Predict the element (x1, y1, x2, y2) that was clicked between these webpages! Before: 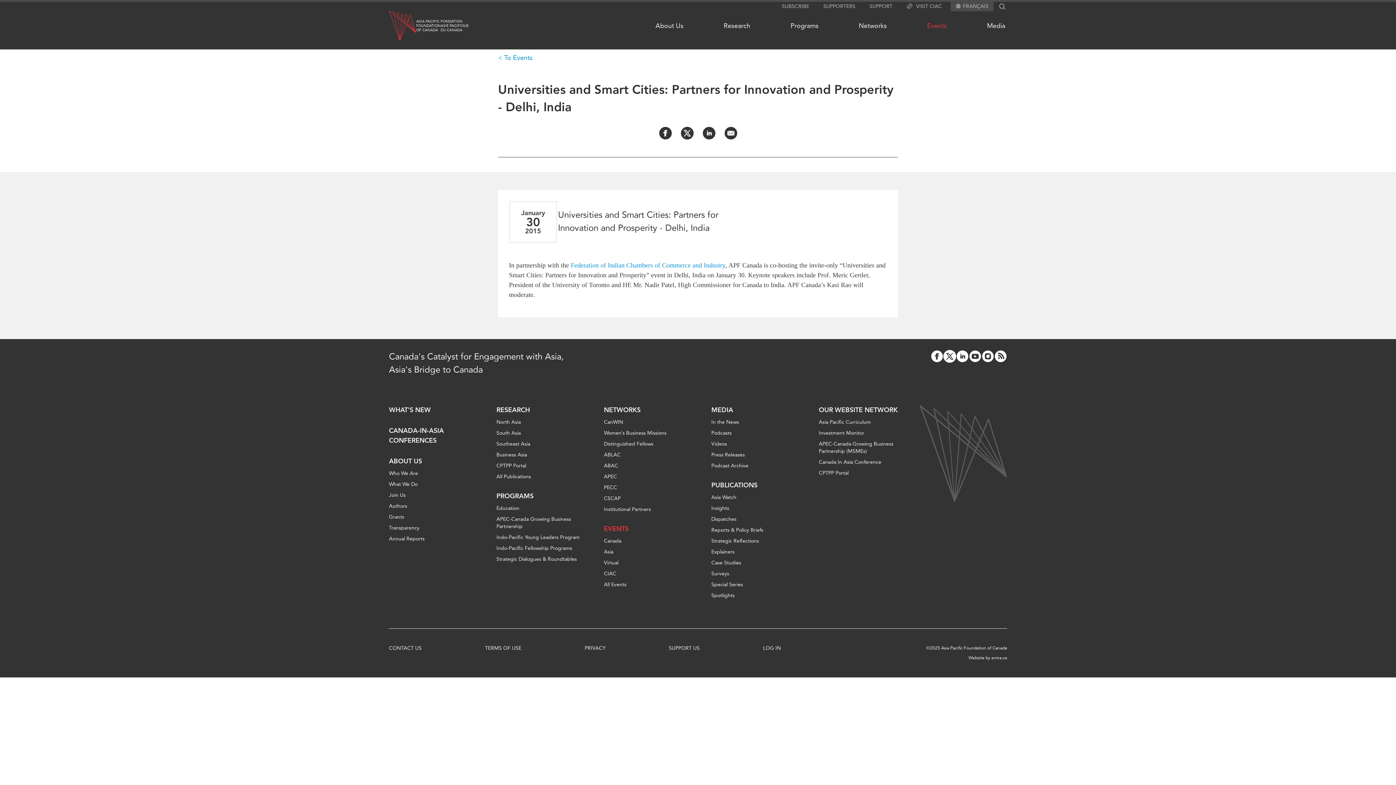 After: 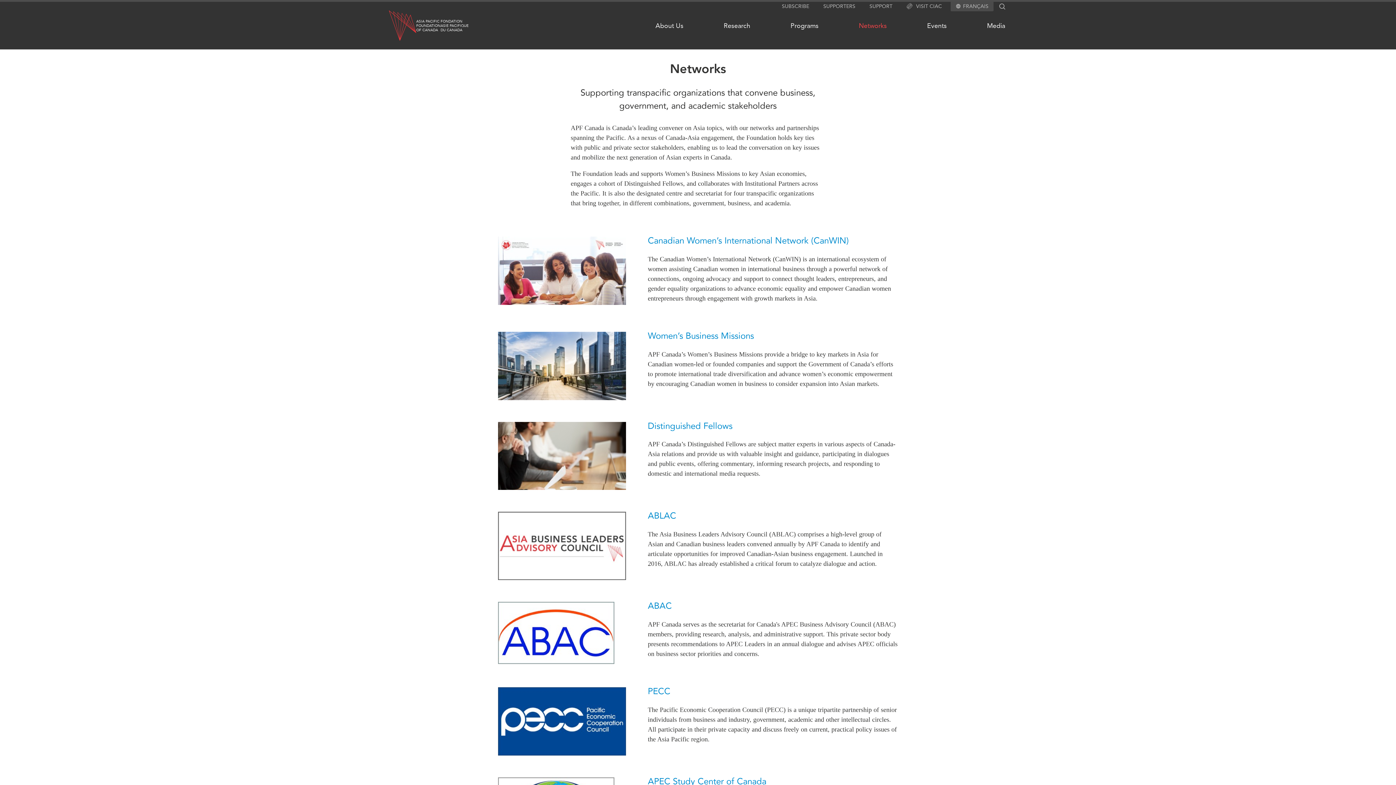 Action: bbox: (604, 405, 704, 415) label: NETWORKS